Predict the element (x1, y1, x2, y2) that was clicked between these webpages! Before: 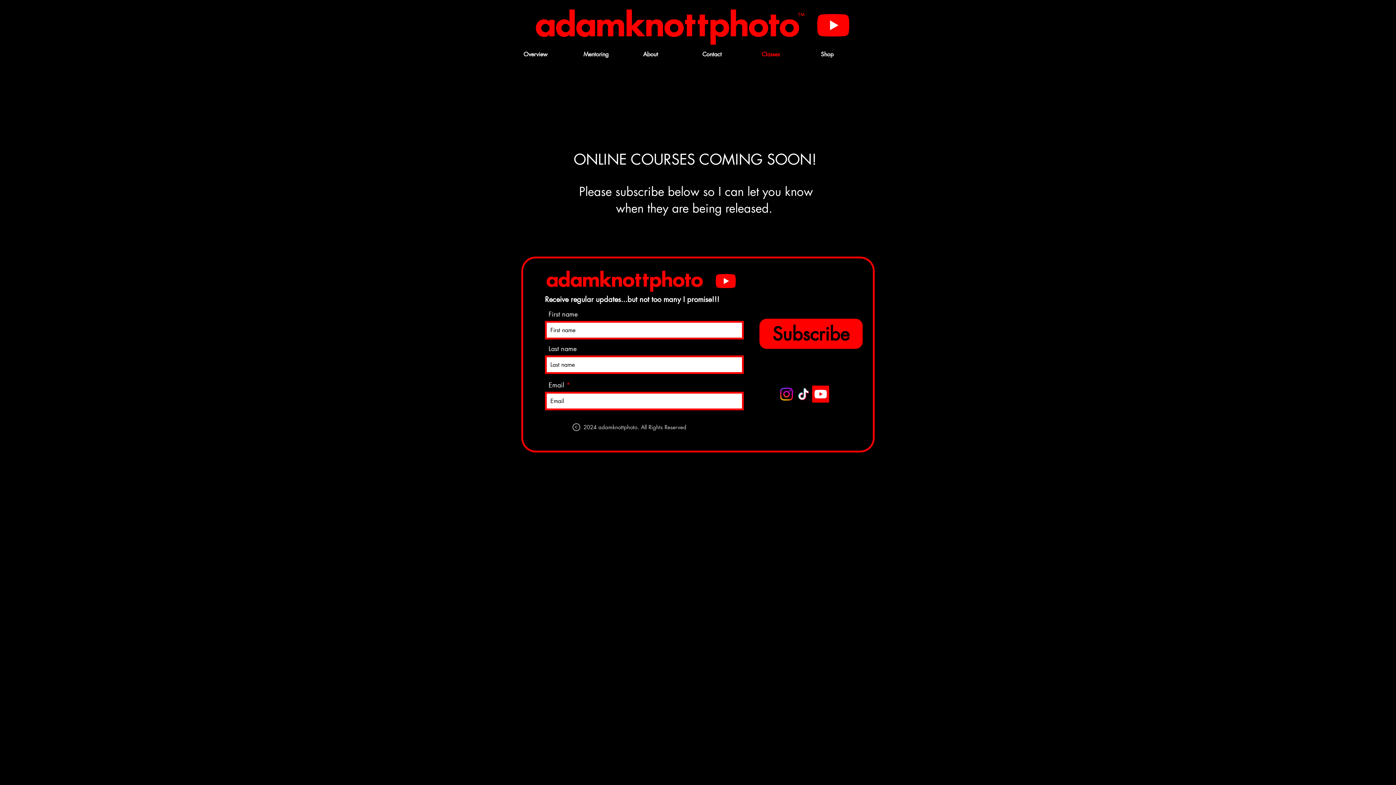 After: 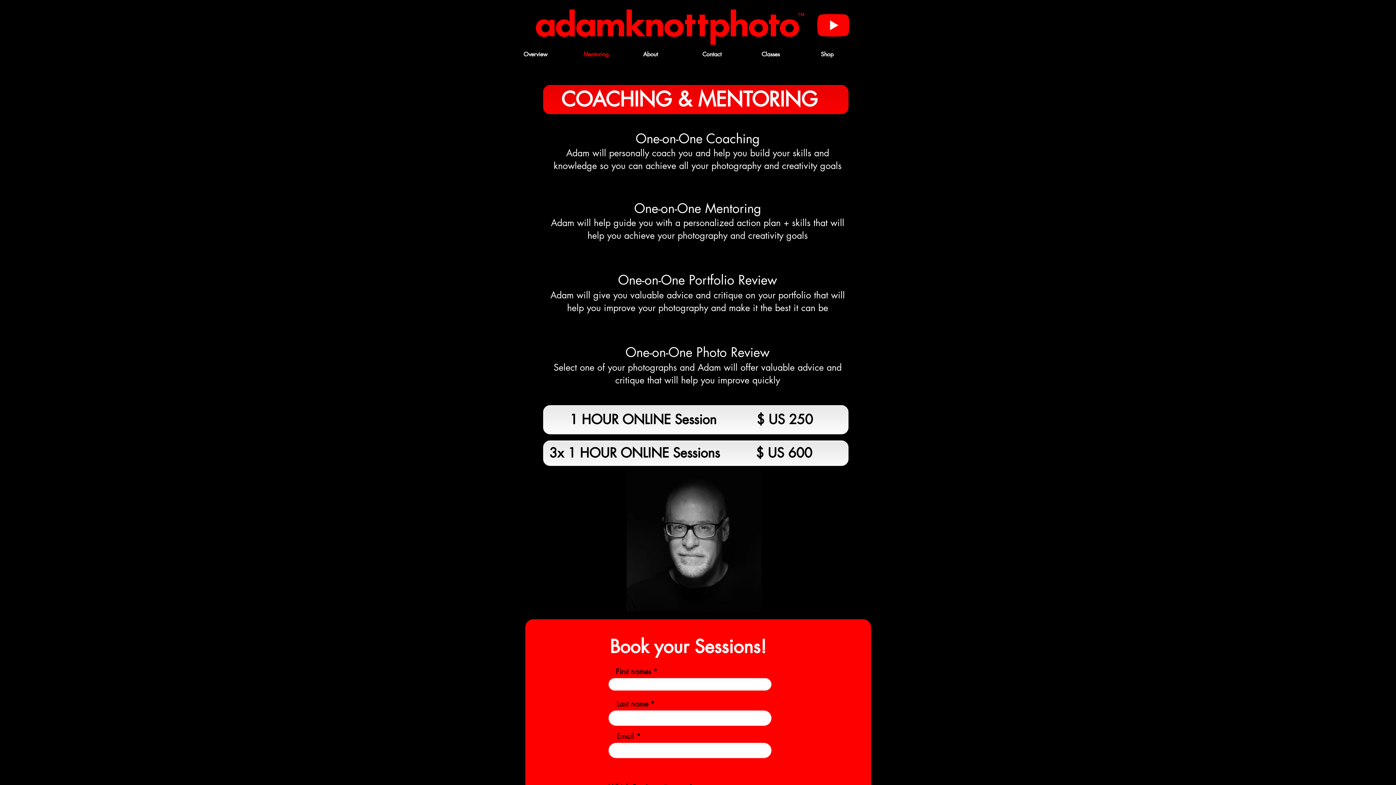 Action: bbox: (579, 49, 639, 59) label: Mentoring